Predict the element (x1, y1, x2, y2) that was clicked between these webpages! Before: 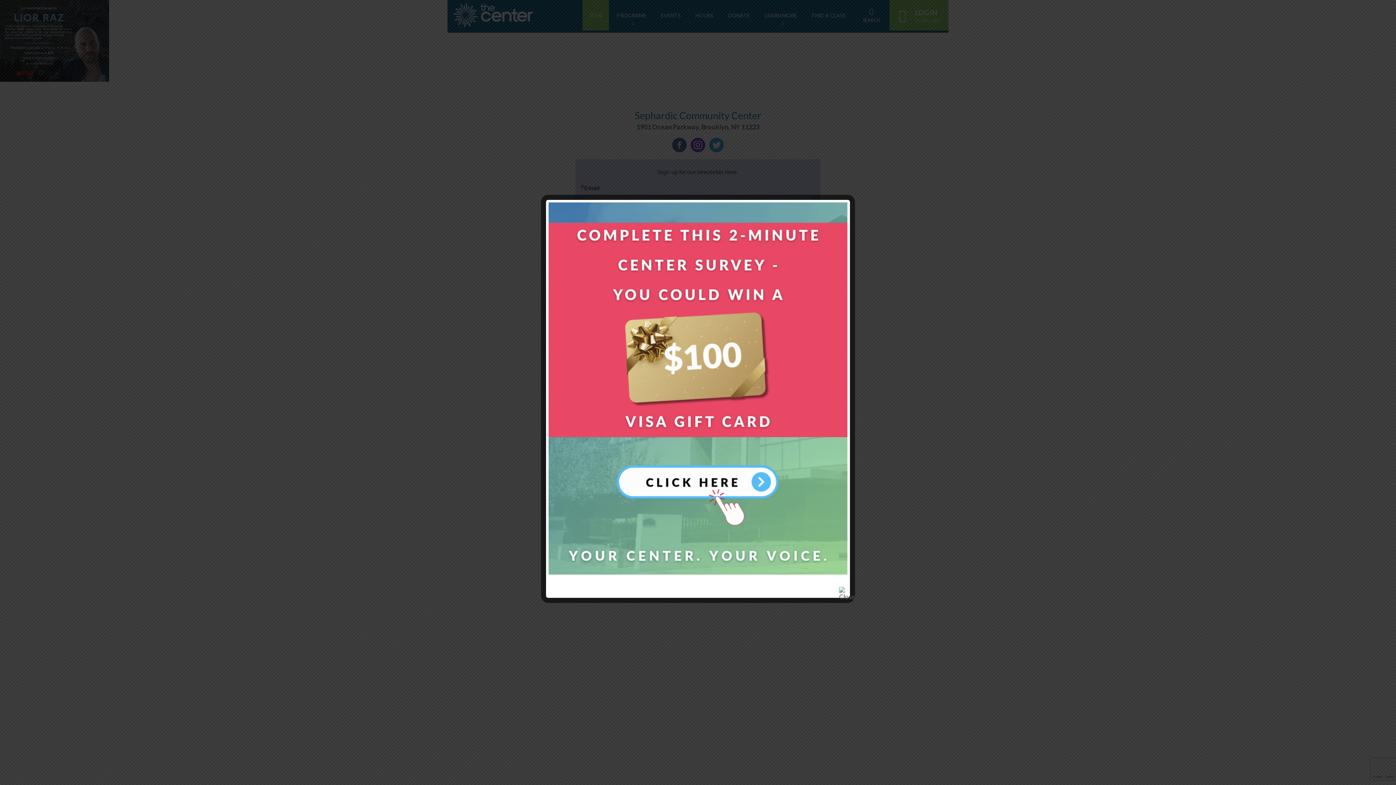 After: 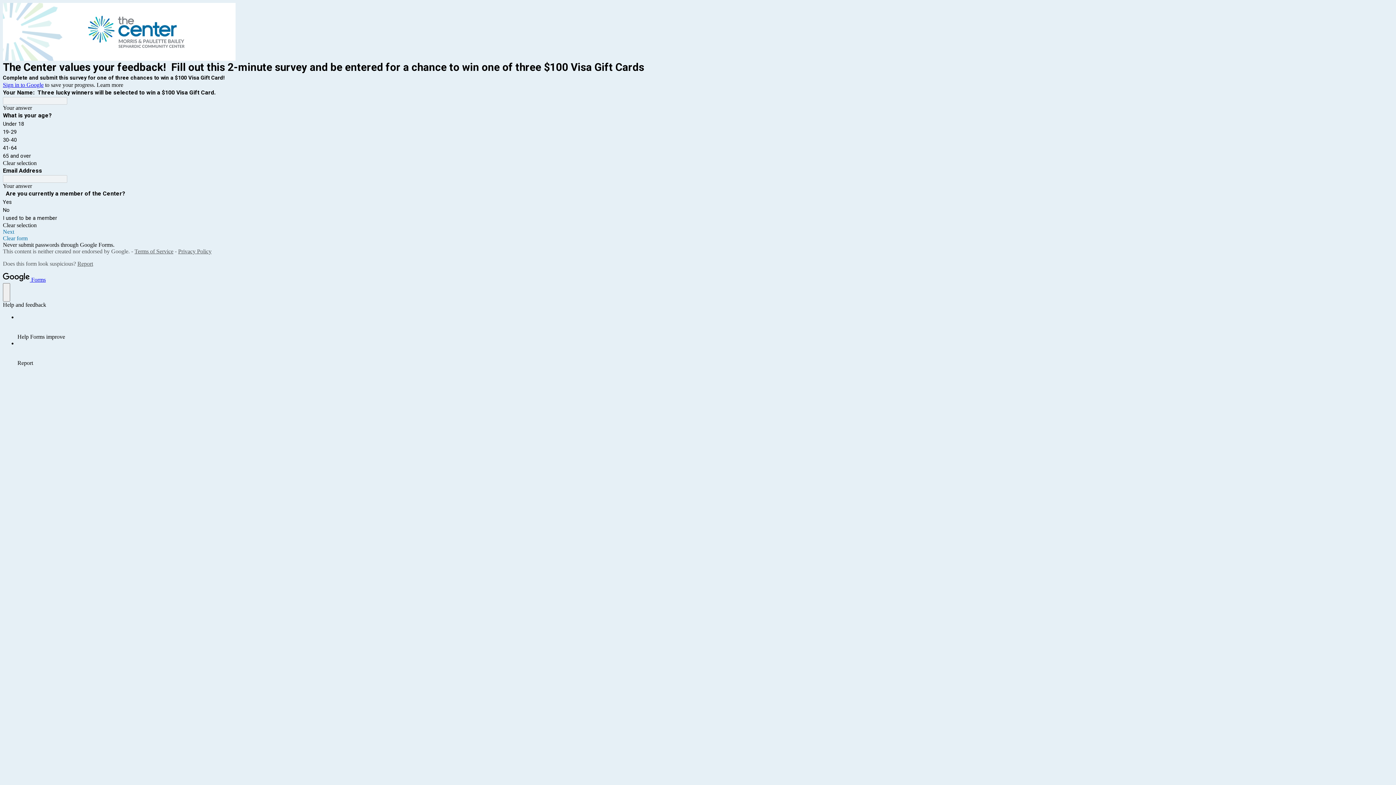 Action: bbox: (548, 569, 847, 576)